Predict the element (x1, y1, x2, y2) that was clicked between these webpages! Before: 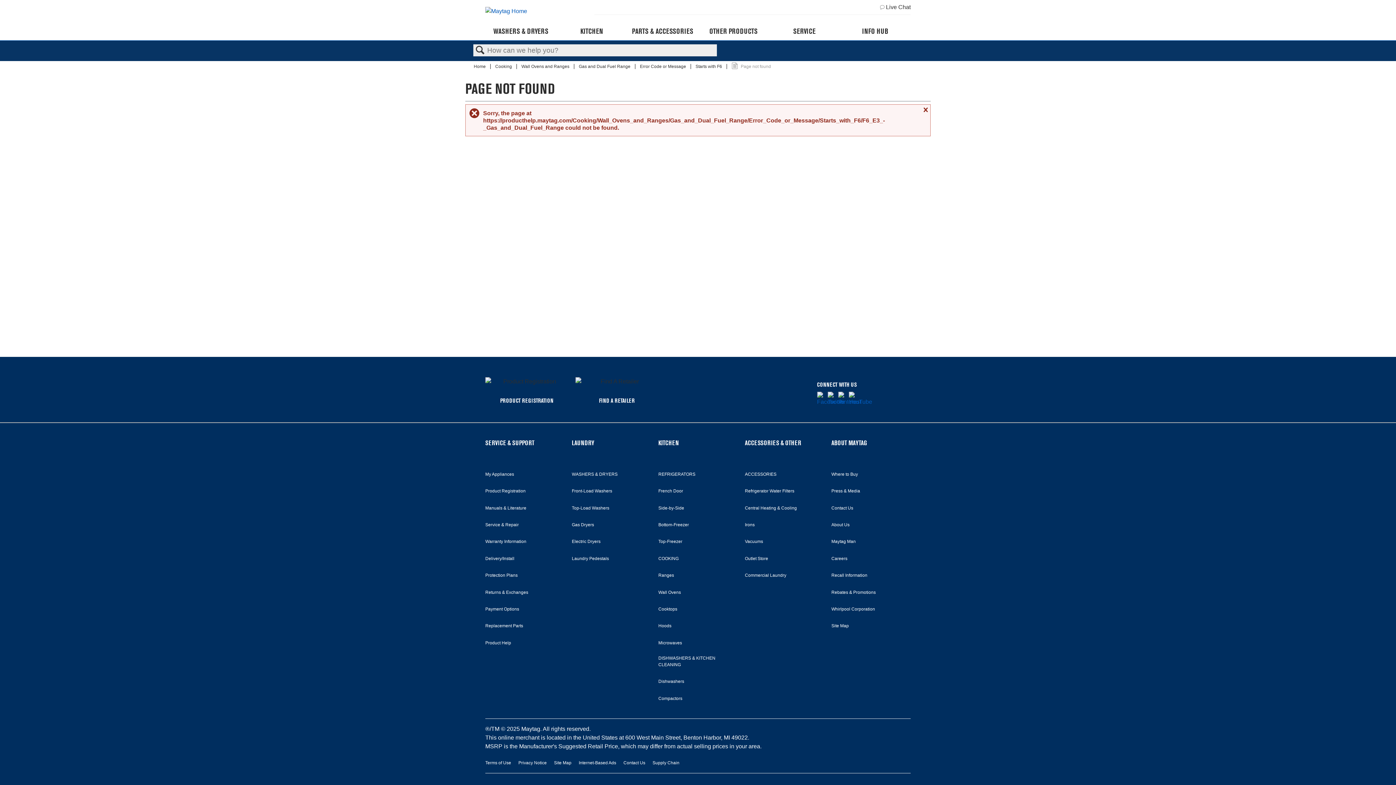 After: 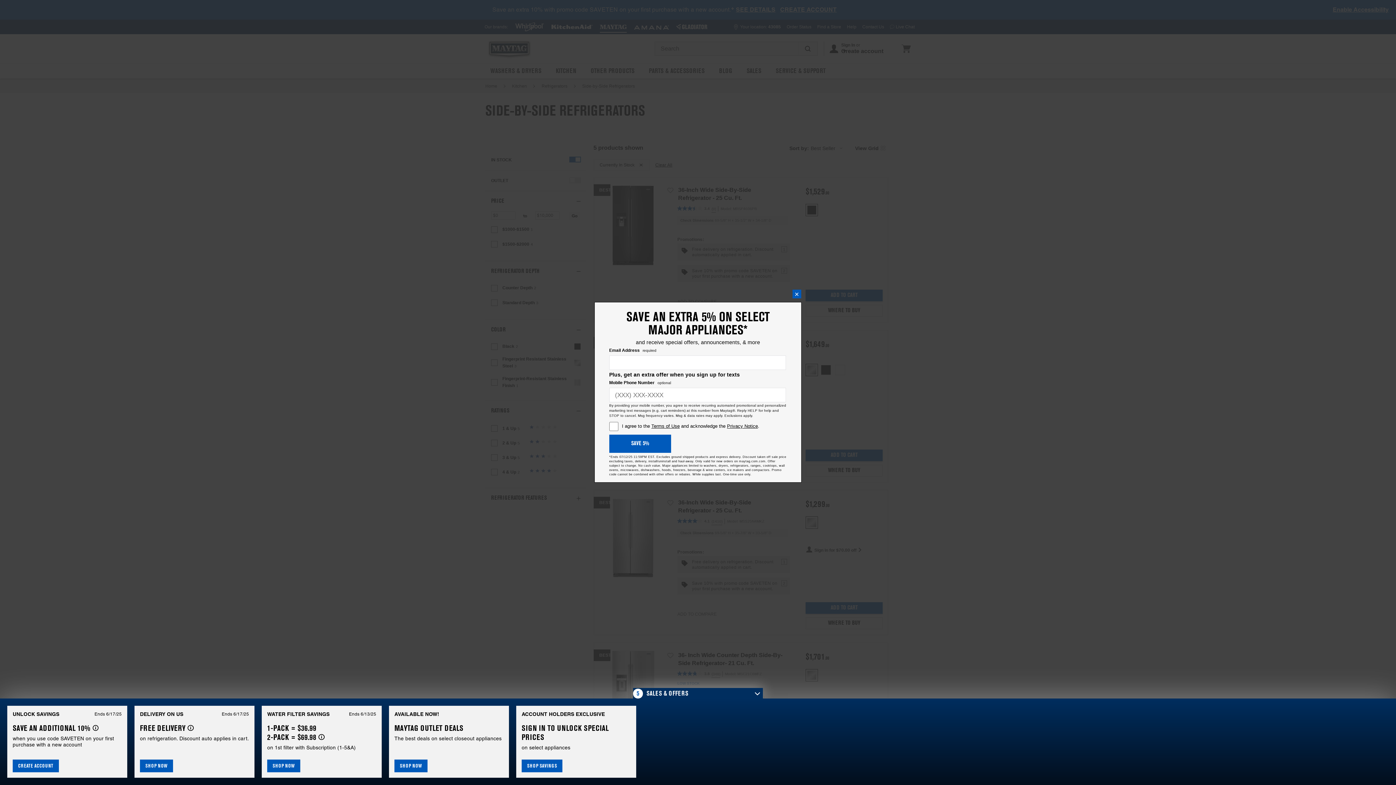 Action: label: Side-by-Side bbox: (658, 504, 684, 511)